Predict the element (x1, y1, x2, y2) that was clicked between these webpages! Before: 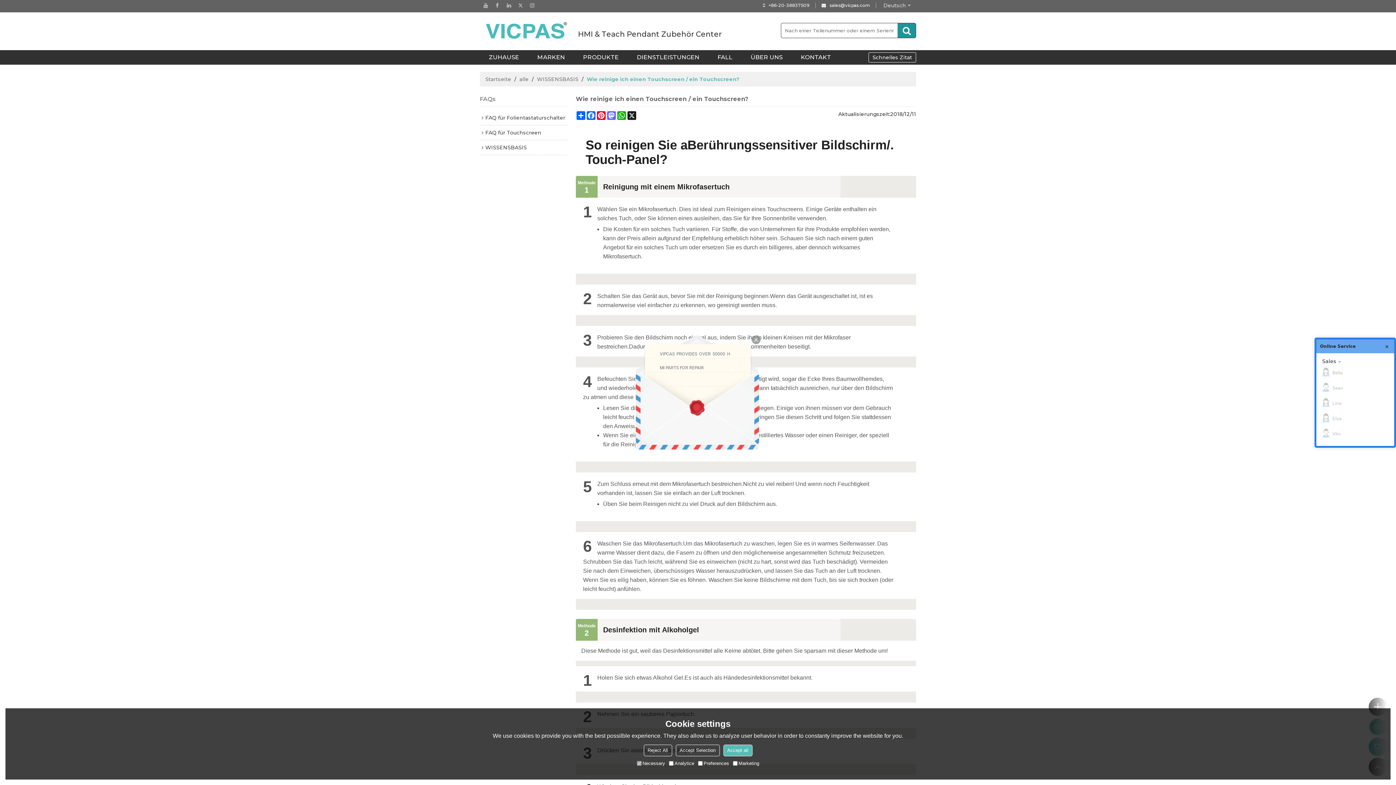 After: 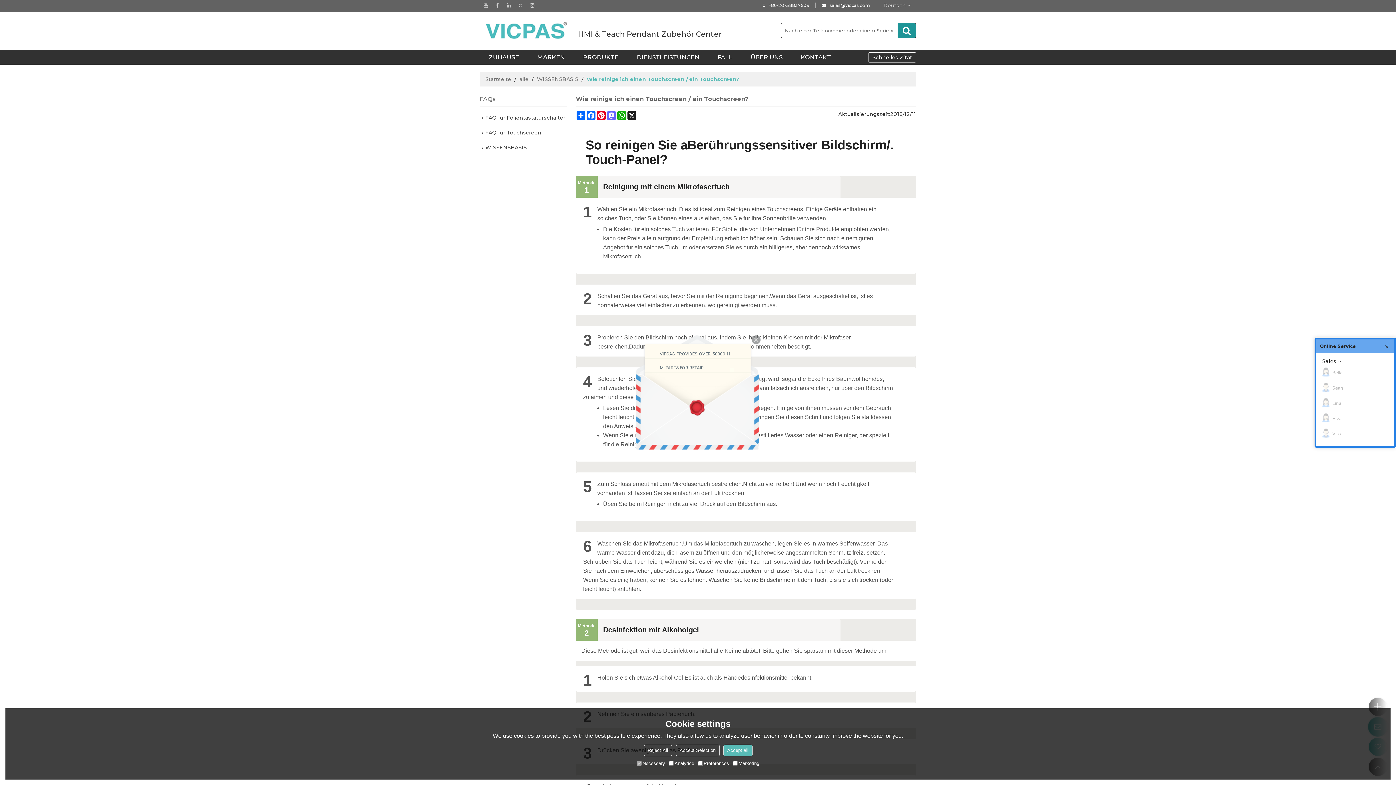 Action: bbox: (503, 0, 514, 10)